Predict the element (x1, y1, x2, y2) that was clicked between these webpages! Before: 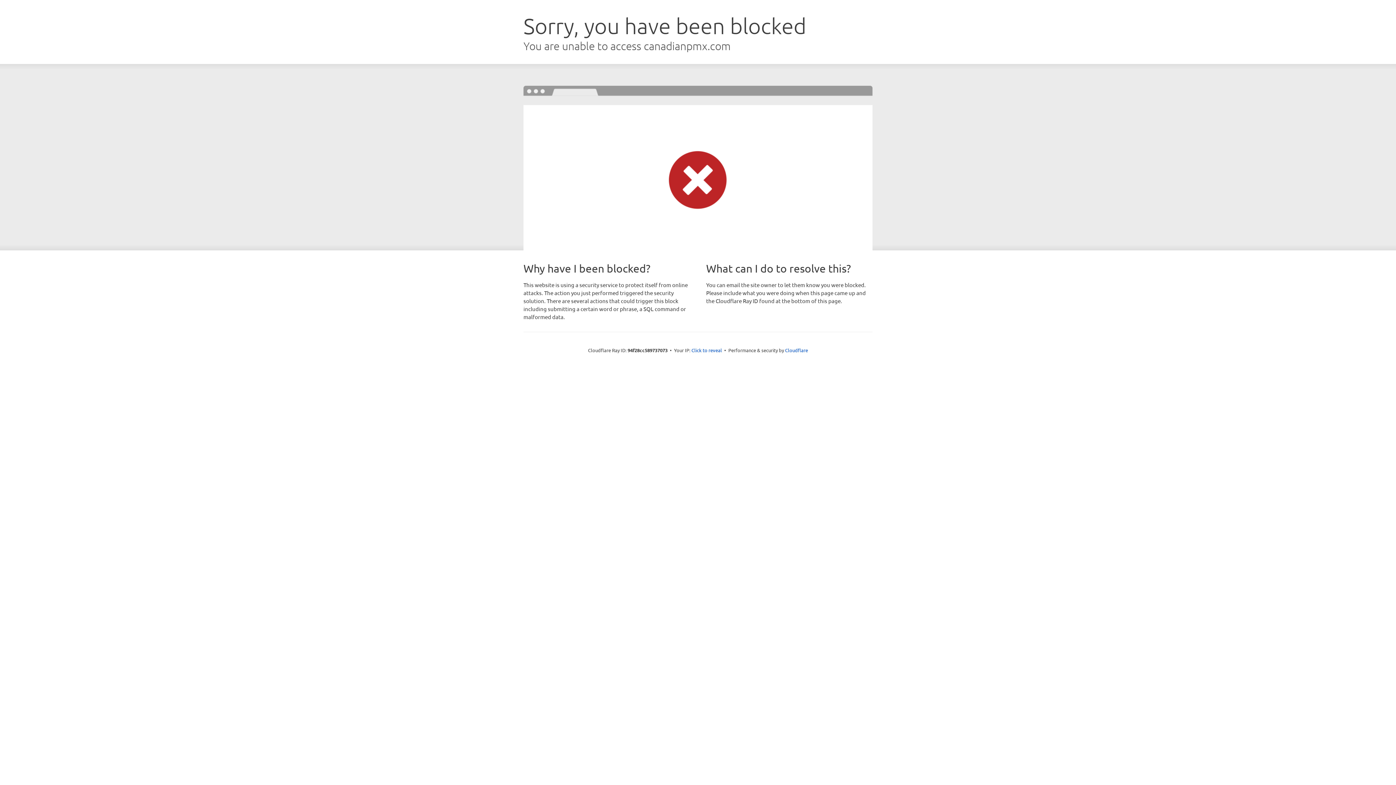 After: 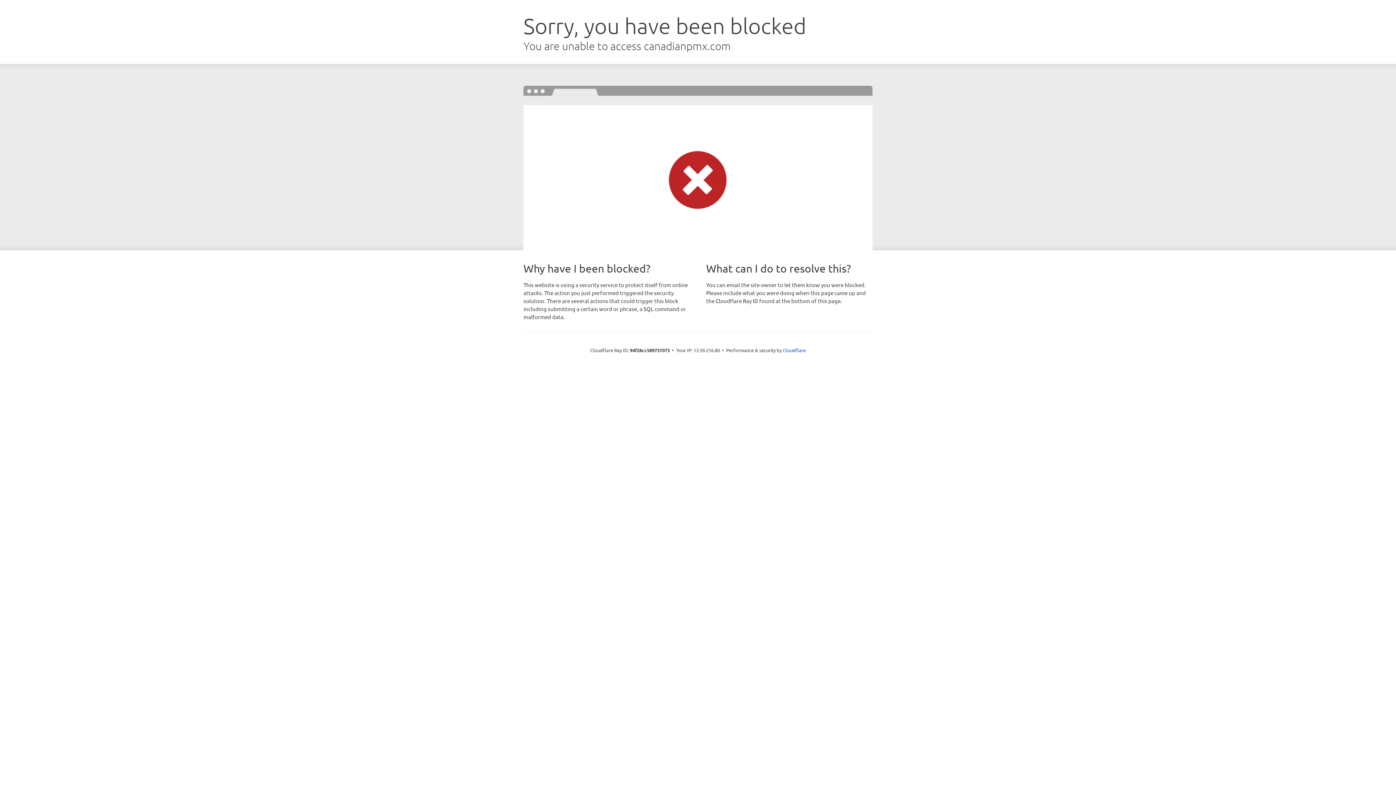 Action: bbox: (691, 346, 722, 353) label: Click to reveal